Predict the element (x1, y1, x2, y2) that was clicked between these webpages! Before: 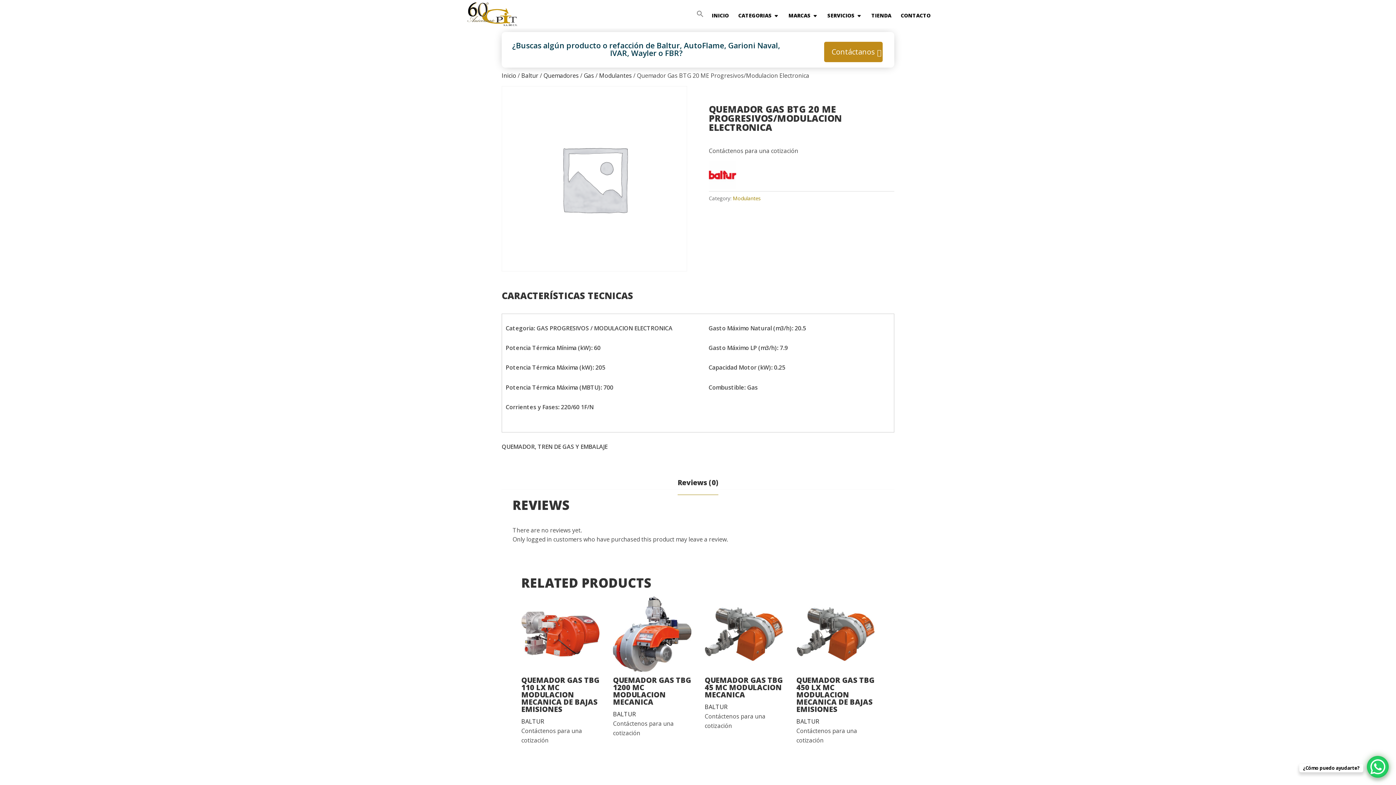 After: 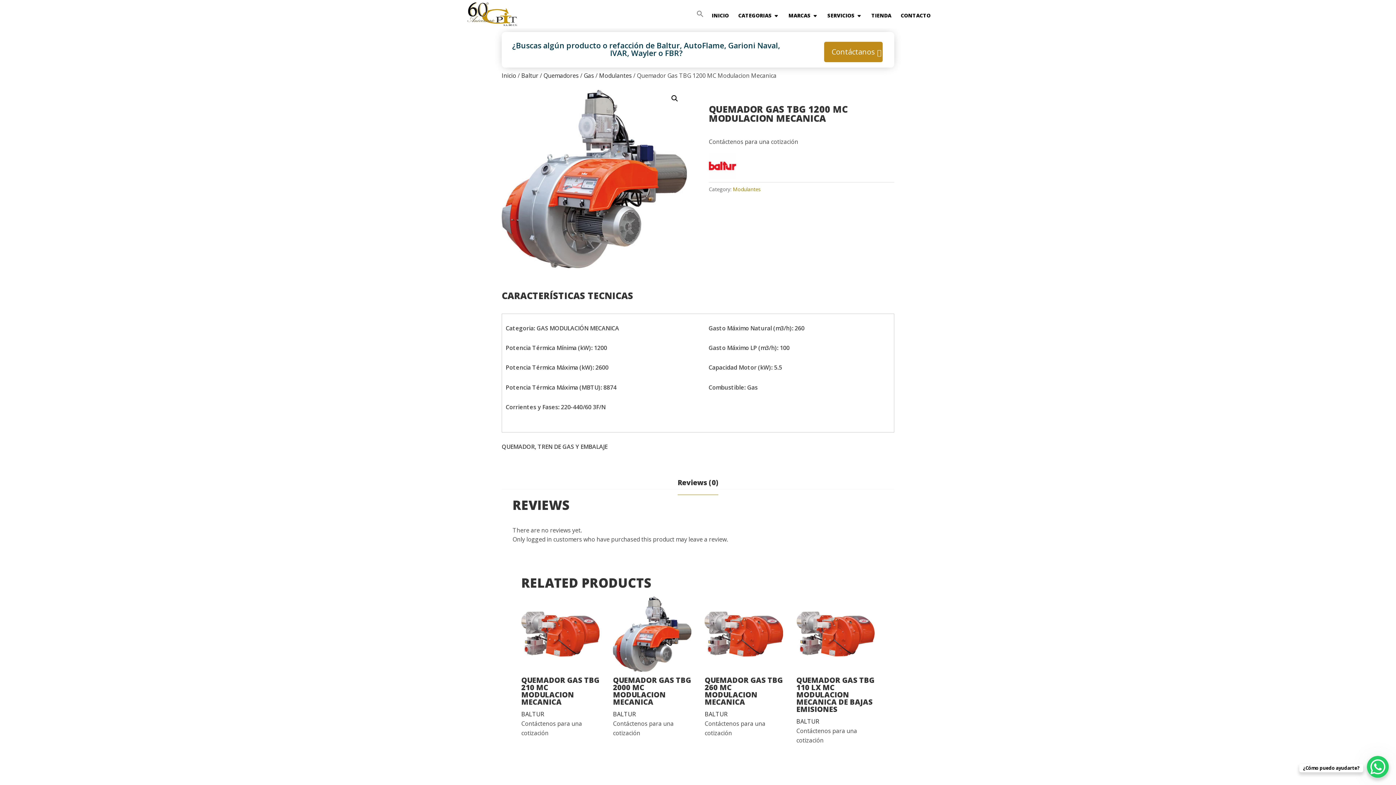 Action: label: QUEMADOR GAS TBG 1200 MC MODULACION MECANICA bbox: (613, 595, 691, 709)